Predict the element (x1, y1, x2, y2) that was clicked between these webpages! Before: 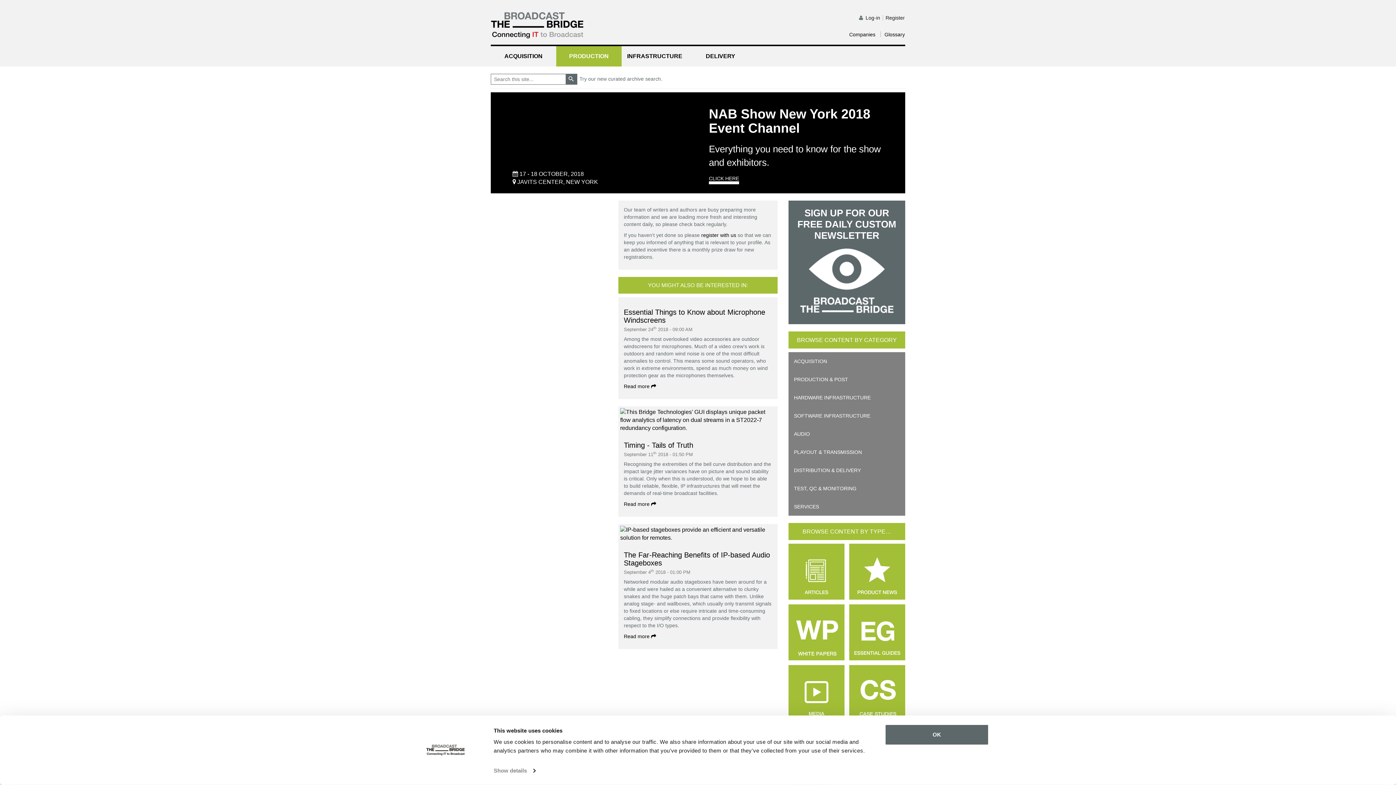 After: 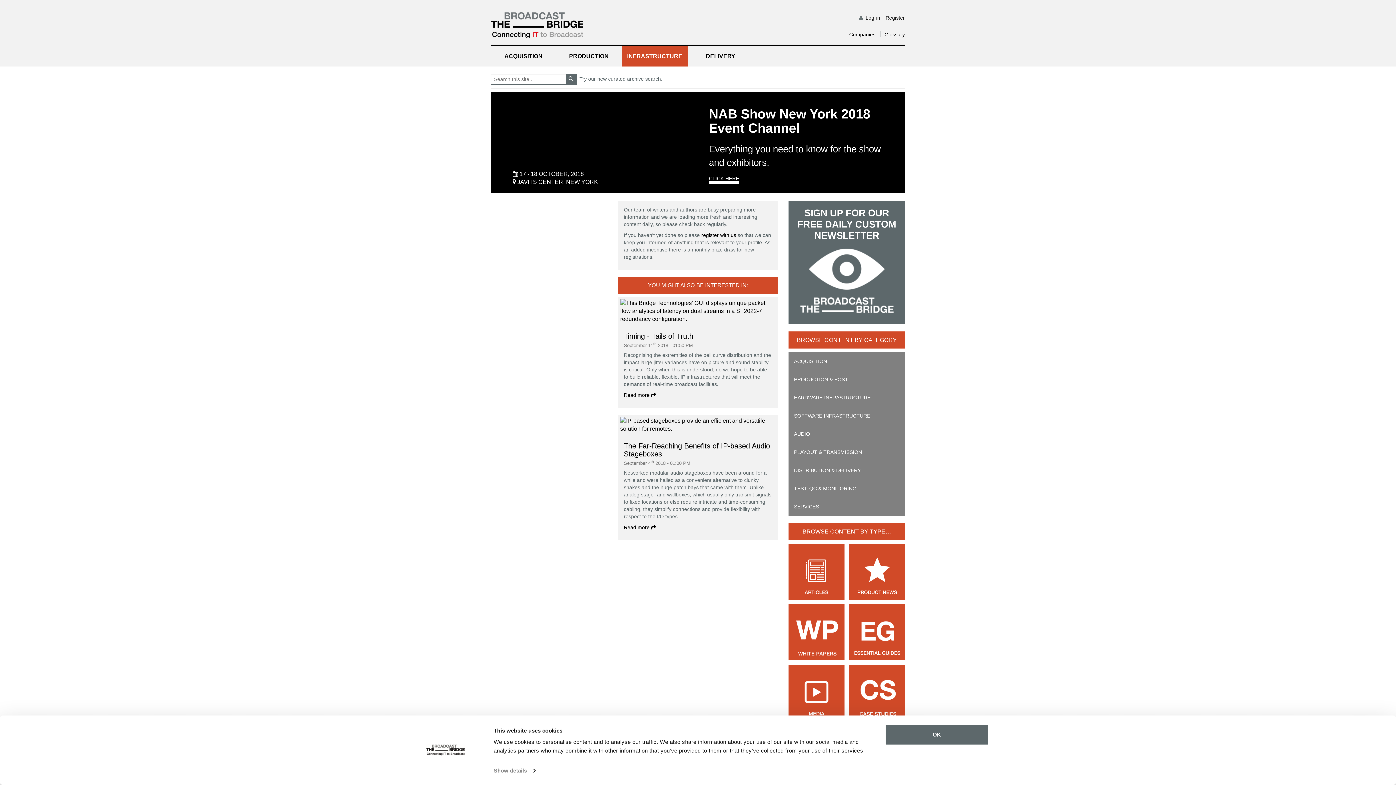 Action: label: HARDWARE INFRASTRUCTURE bbox: (788, 388, 905, 406)